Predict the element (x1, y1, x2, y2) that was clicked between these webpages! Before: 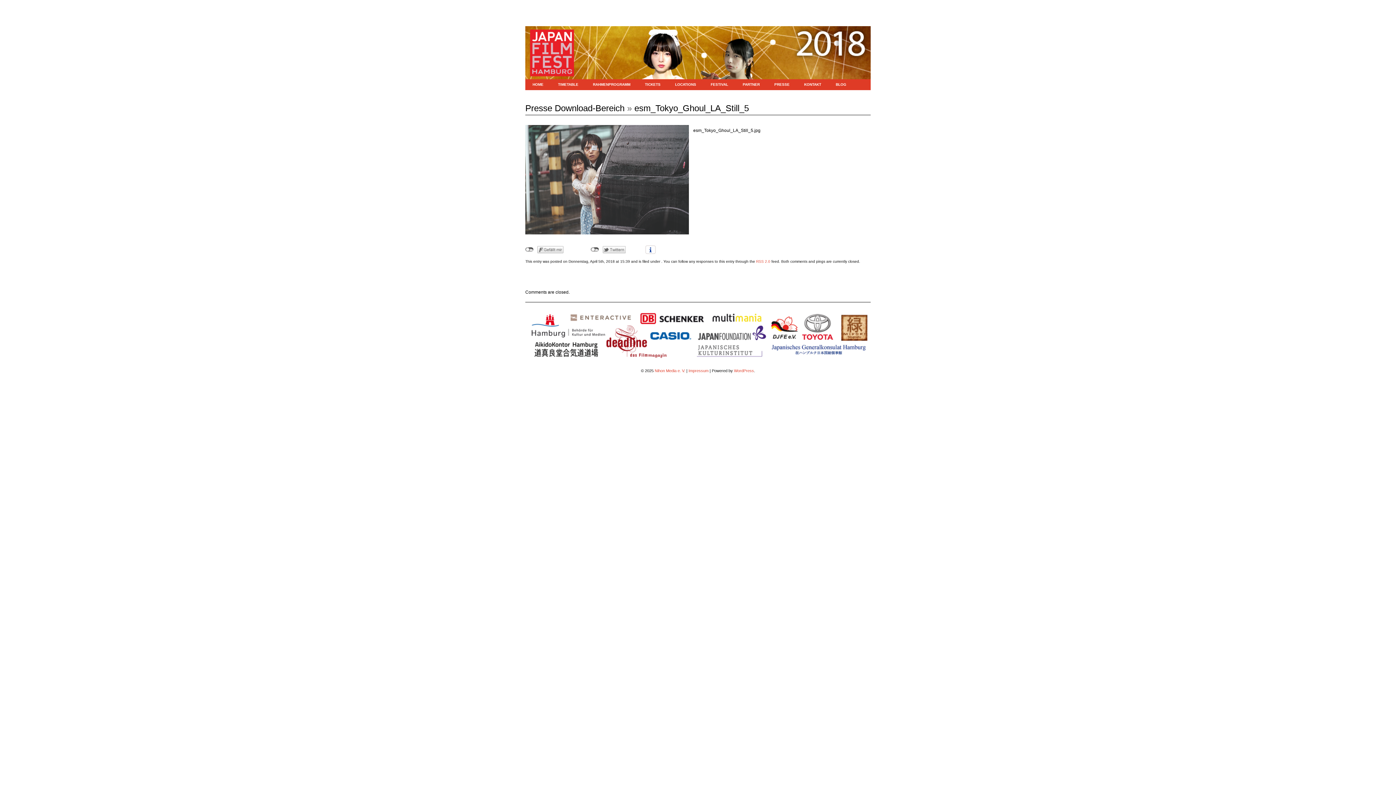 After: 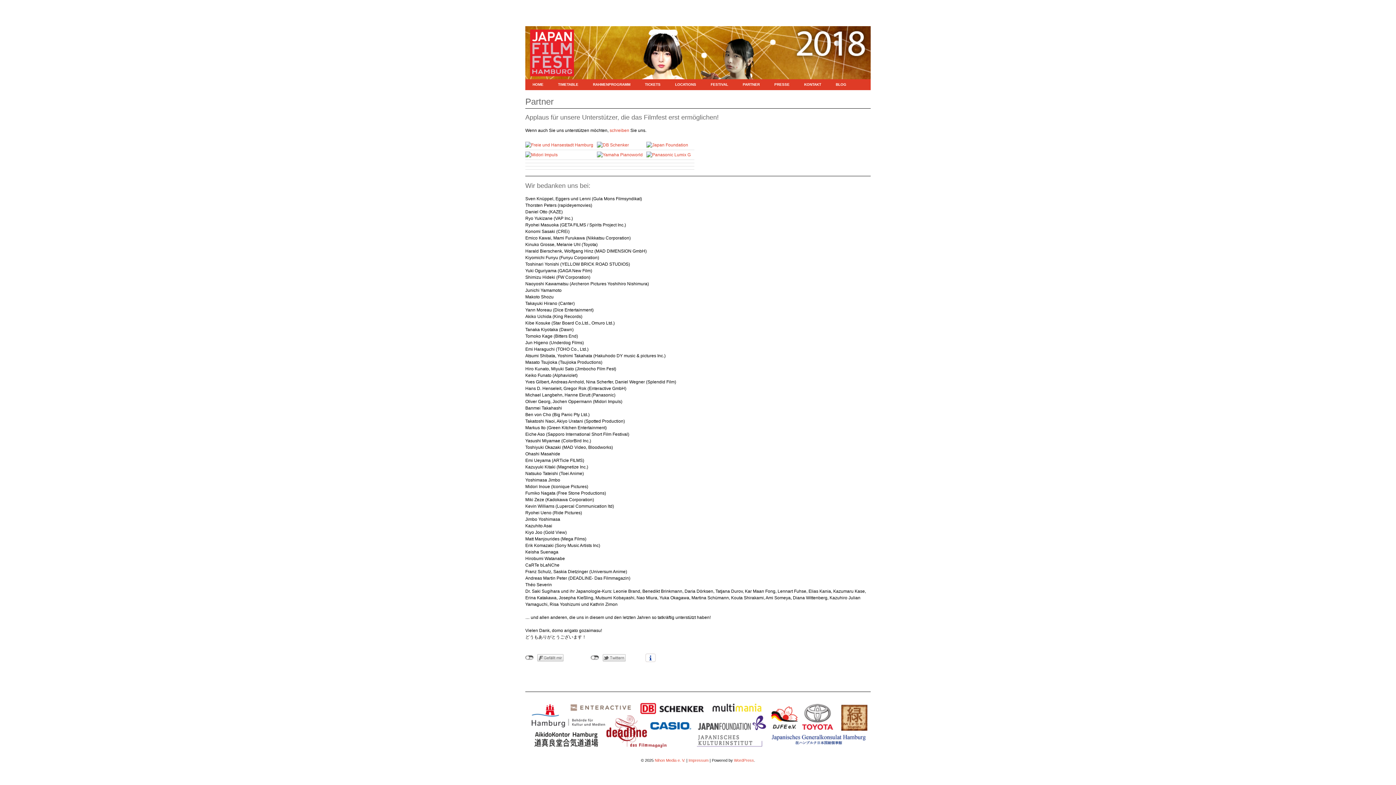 Action: label: PARTNER bbox: (735, 79, 767, 90)